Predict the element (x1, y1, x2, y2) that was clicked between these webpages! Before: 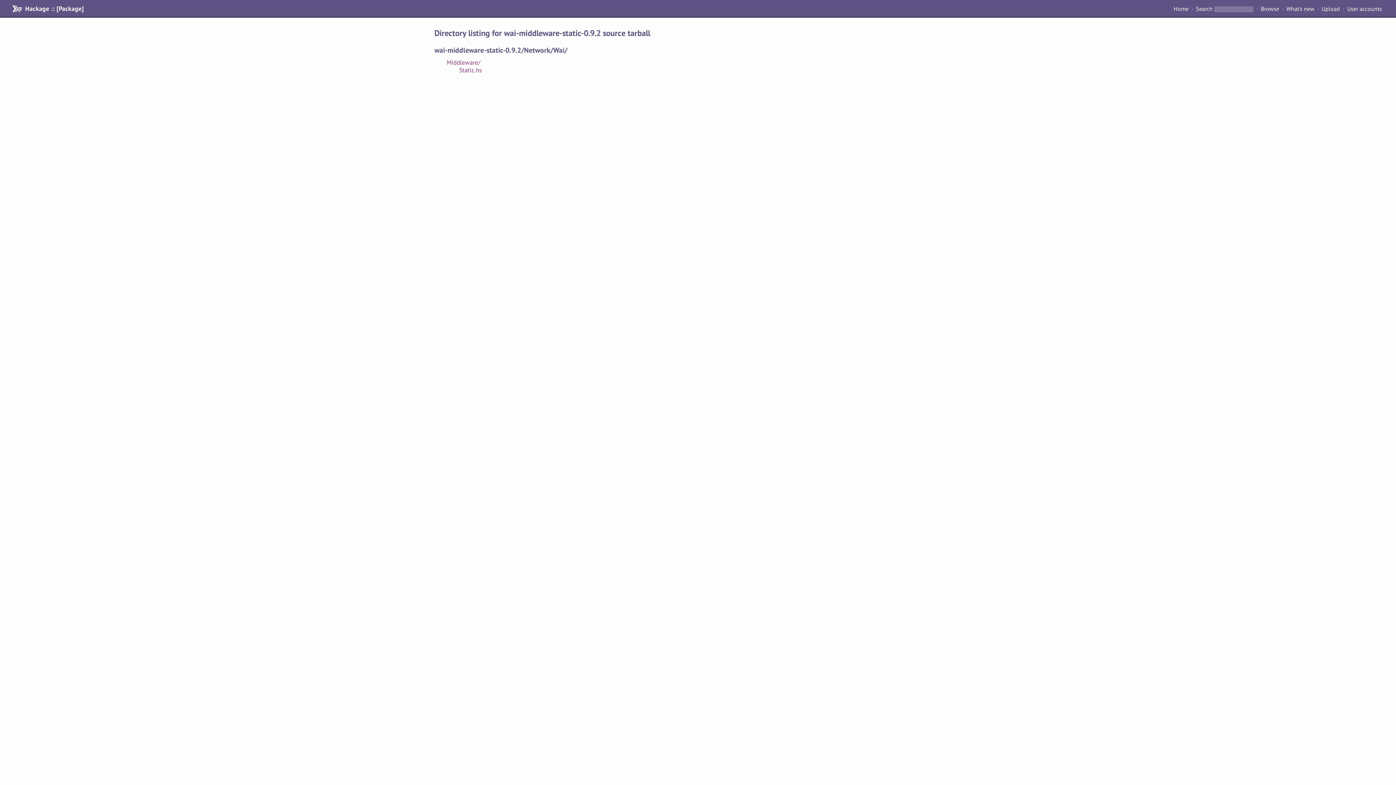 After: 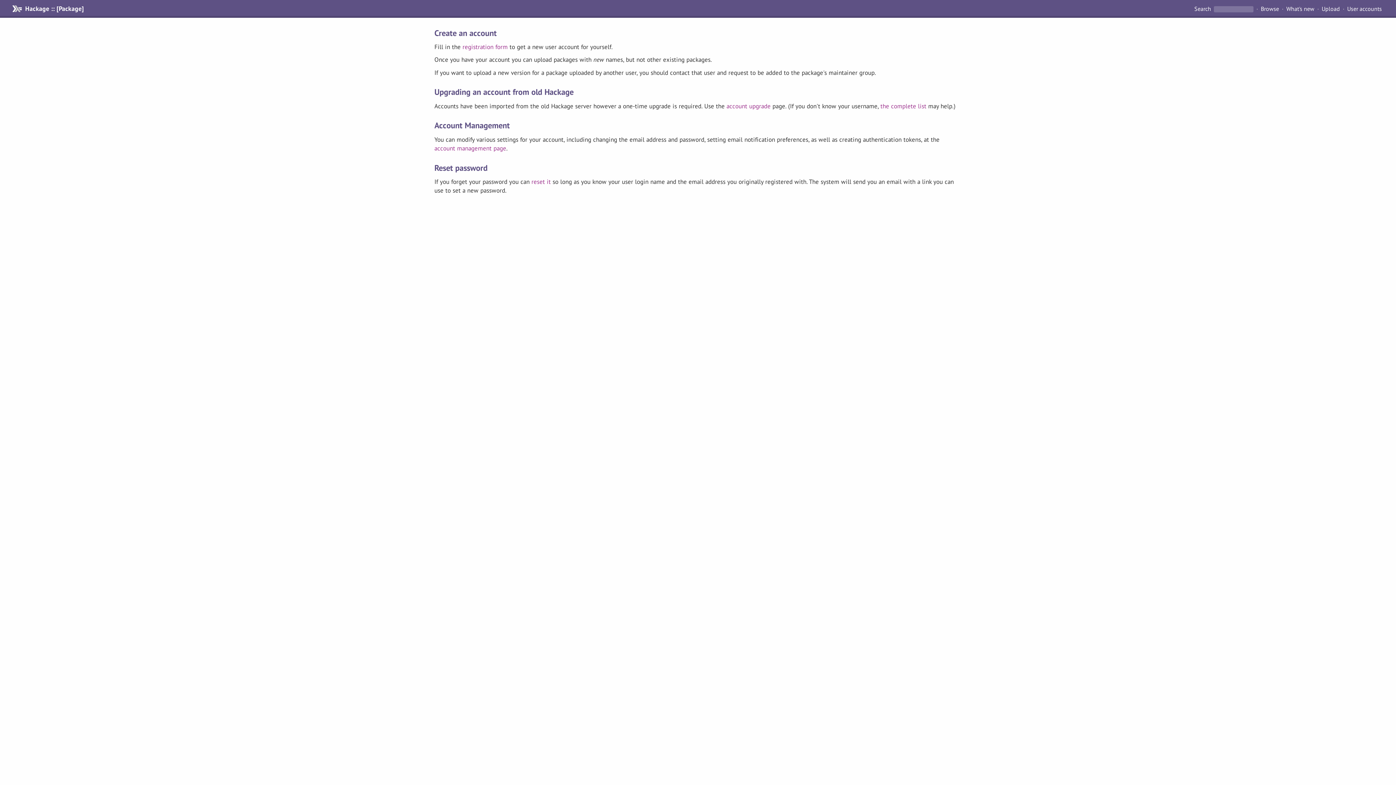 Action: label: User accounts bbox: (1344, 4, 1385, 13)